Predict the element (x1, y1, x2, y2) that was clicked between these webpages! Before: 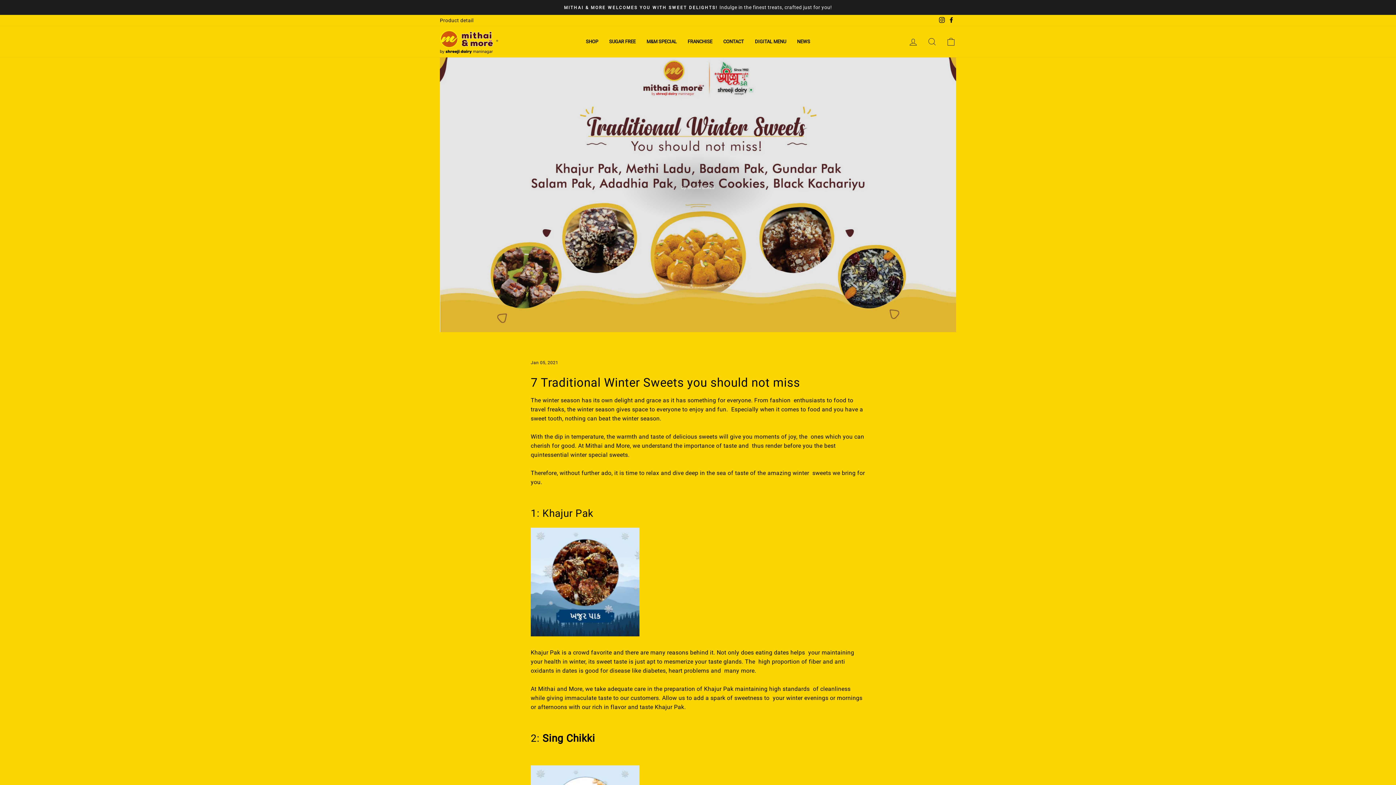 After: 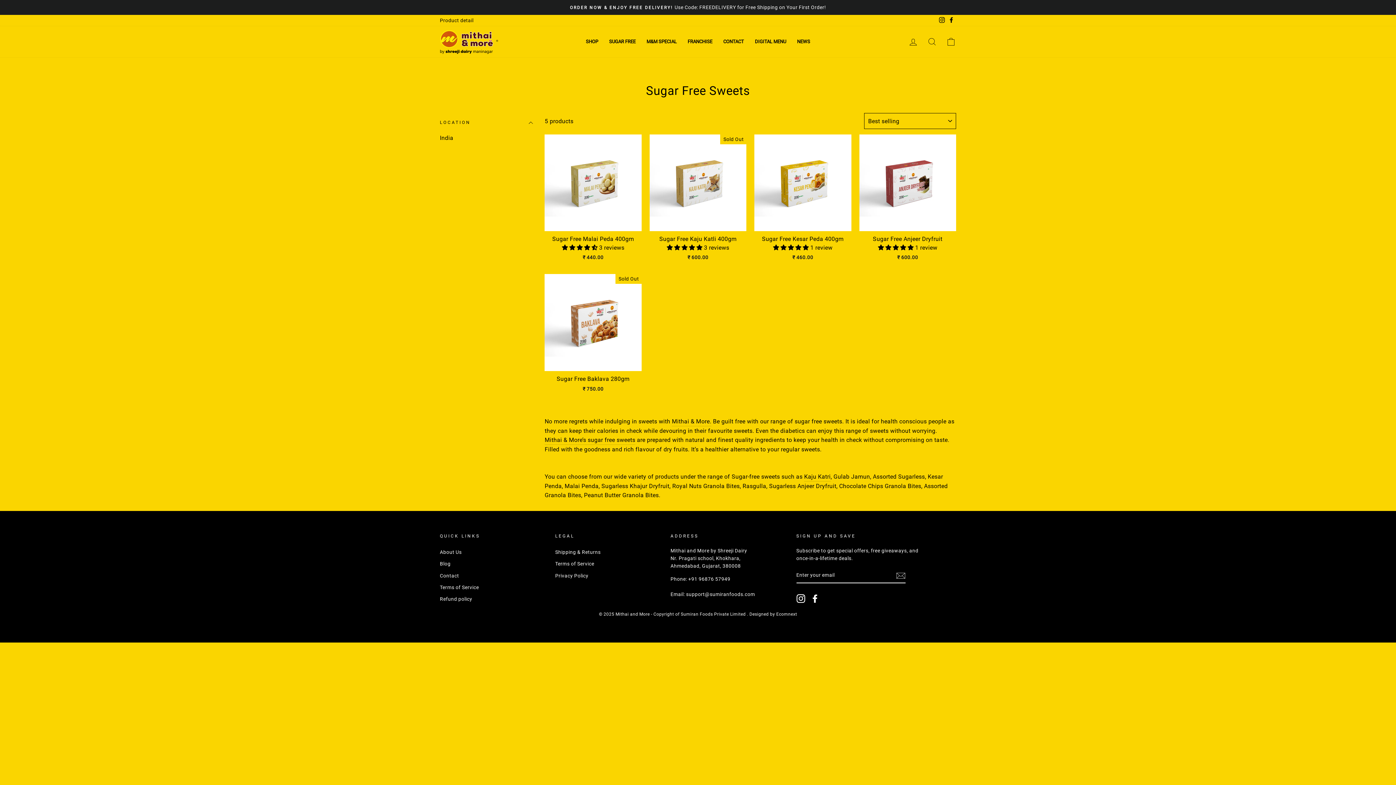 Action: label: SUGAR FREE bbox: (603, 35, 641, 48)